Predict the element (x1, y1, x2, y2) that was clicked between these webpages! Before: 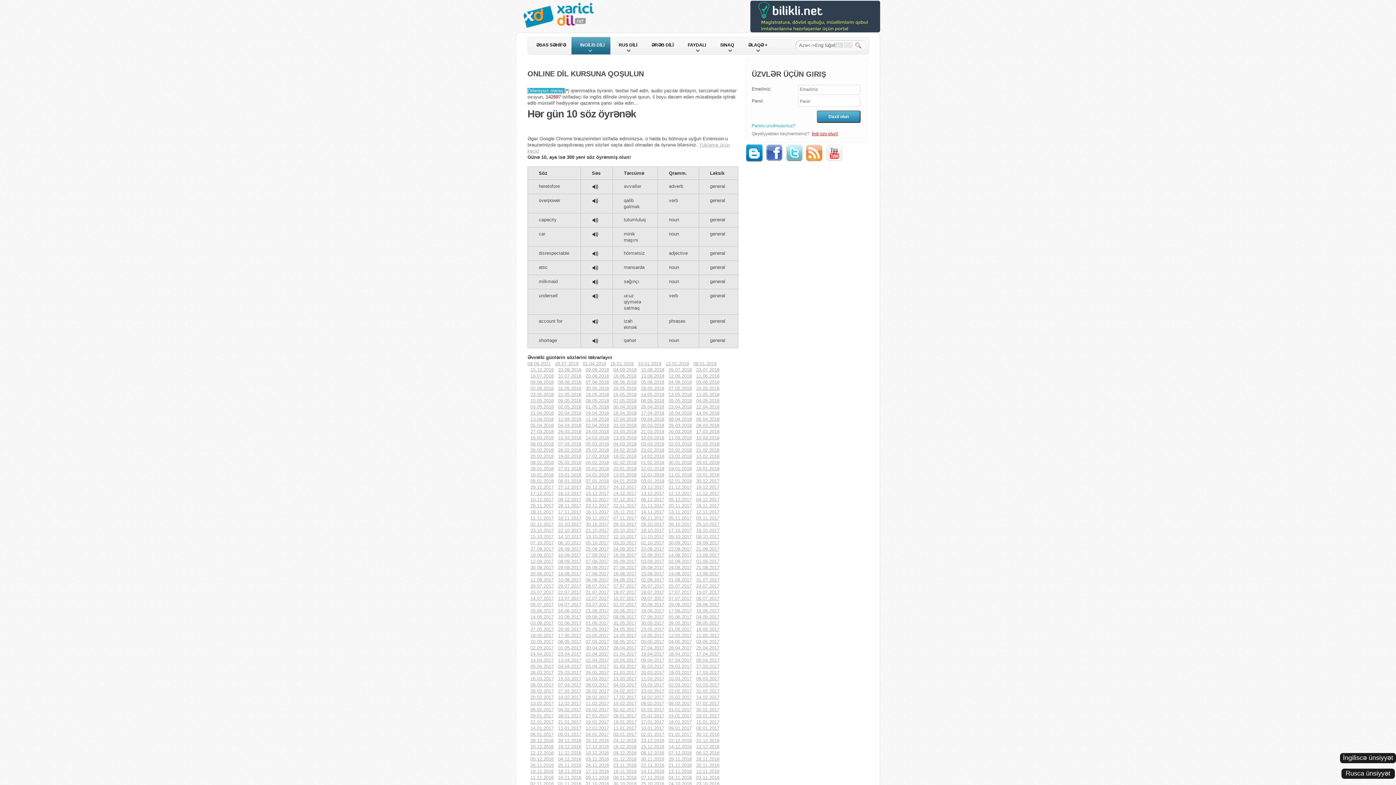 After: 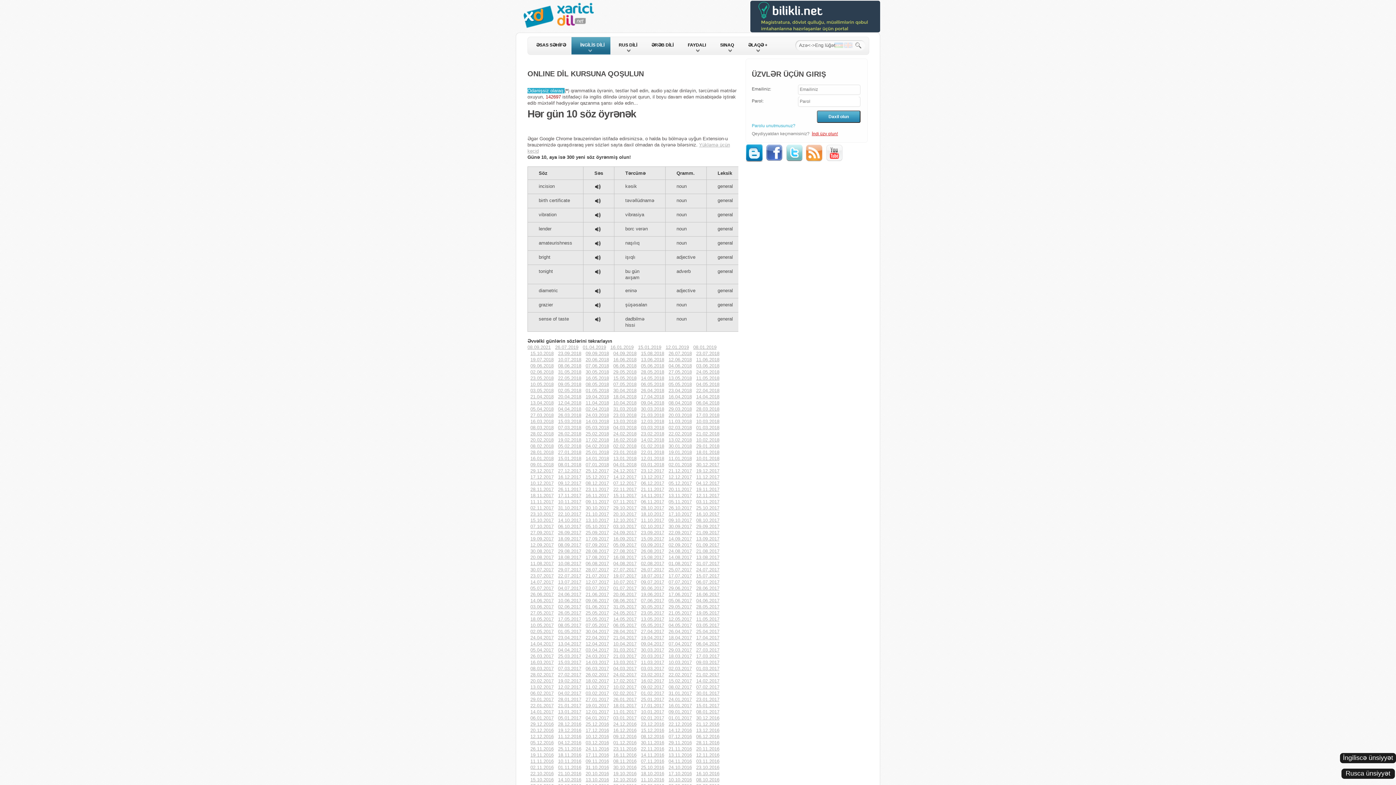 Action: label: 02.04.2018 bbox: (585, 422, 609, 428)